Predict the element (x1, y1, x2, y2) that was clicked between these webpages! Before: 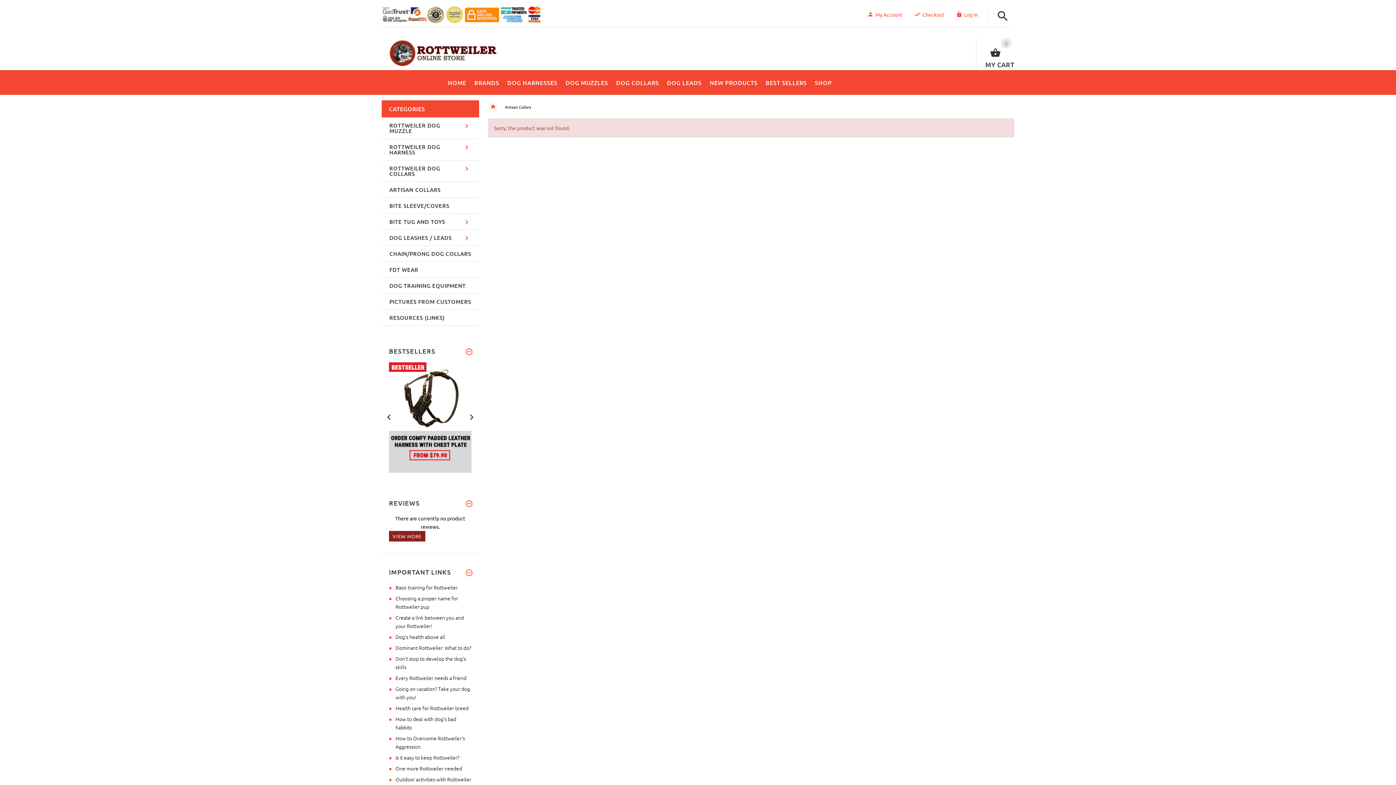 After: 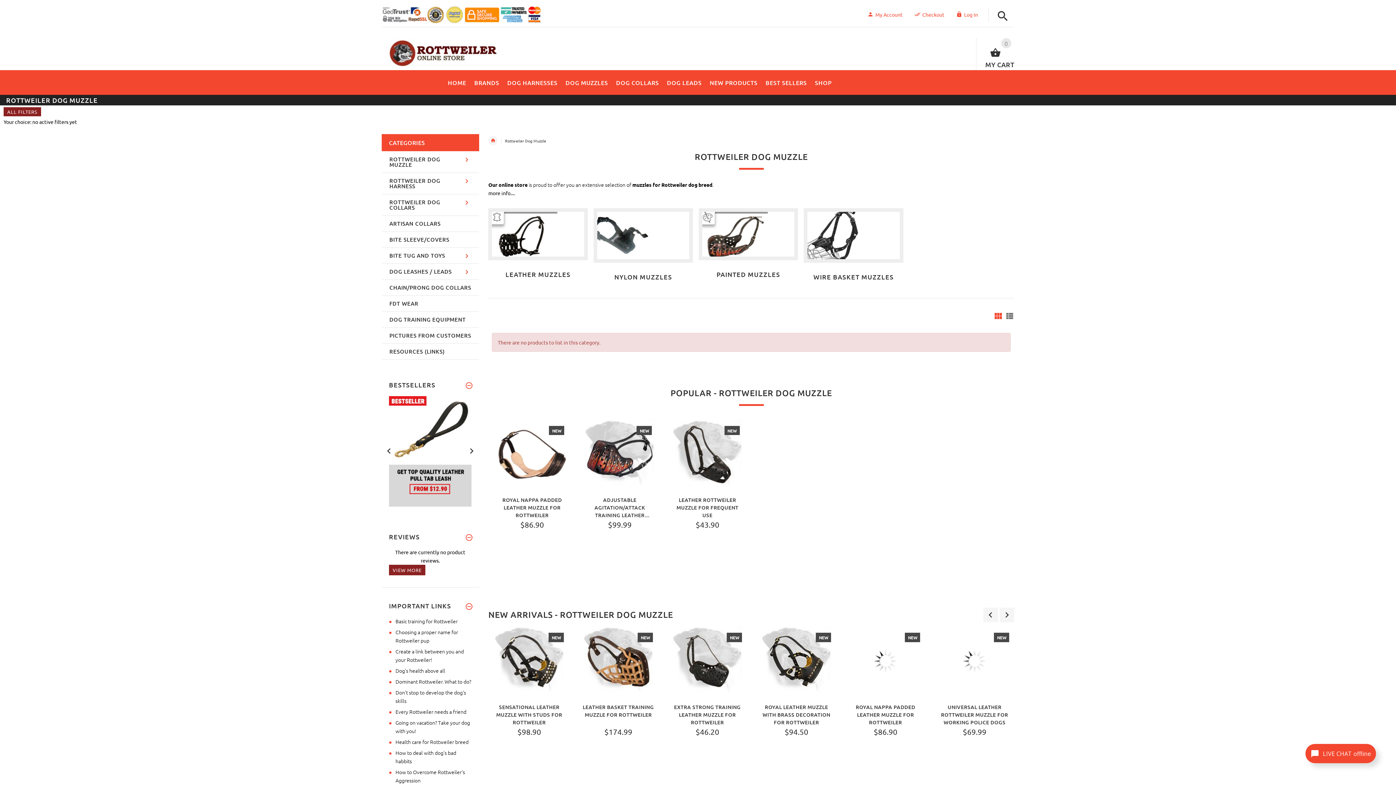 Action: label: DOG MUZZLES bbox: (561, 71, 612, 90)